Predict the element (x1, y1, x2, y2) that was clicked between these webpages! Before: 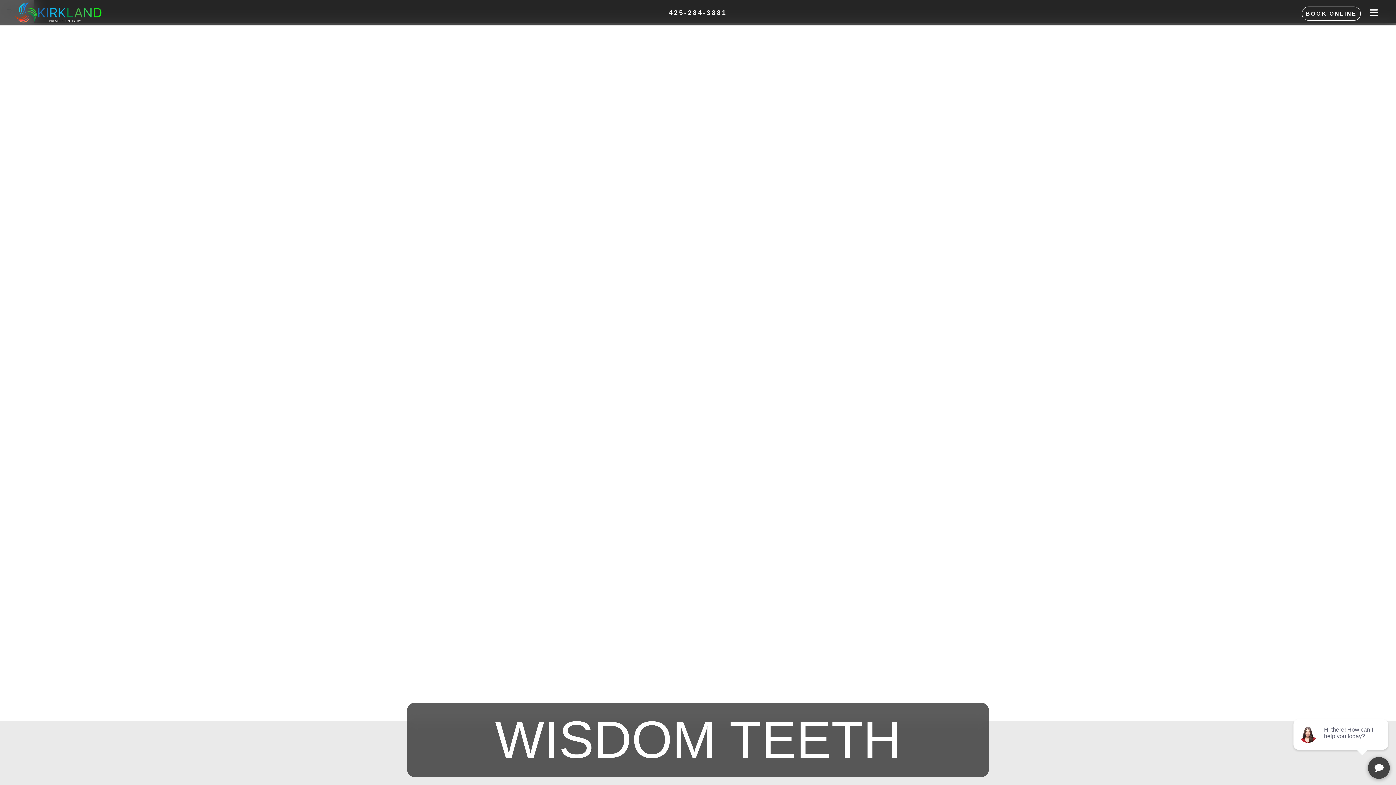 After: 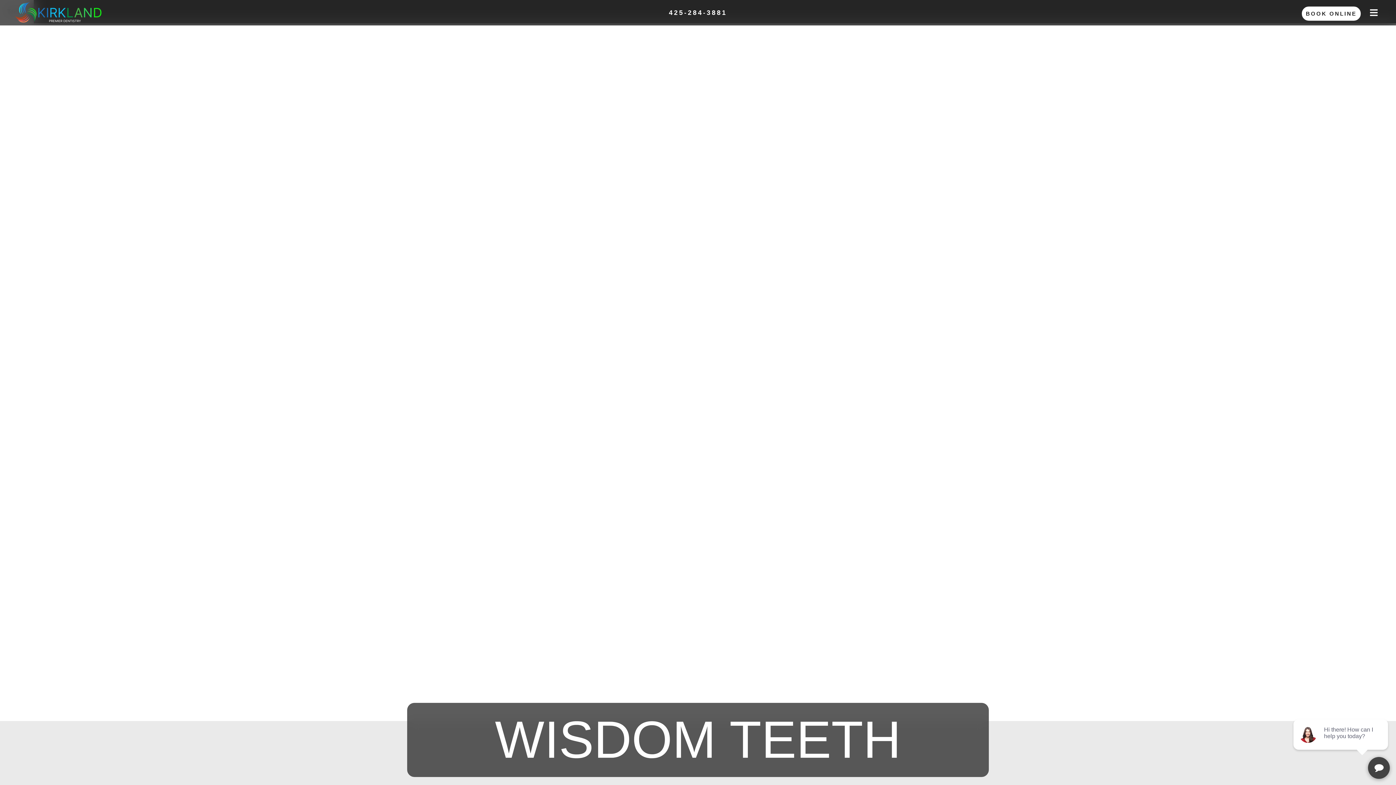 Action: bbox: (1302, 6, 1361, 20) label: BOOK ONLINE